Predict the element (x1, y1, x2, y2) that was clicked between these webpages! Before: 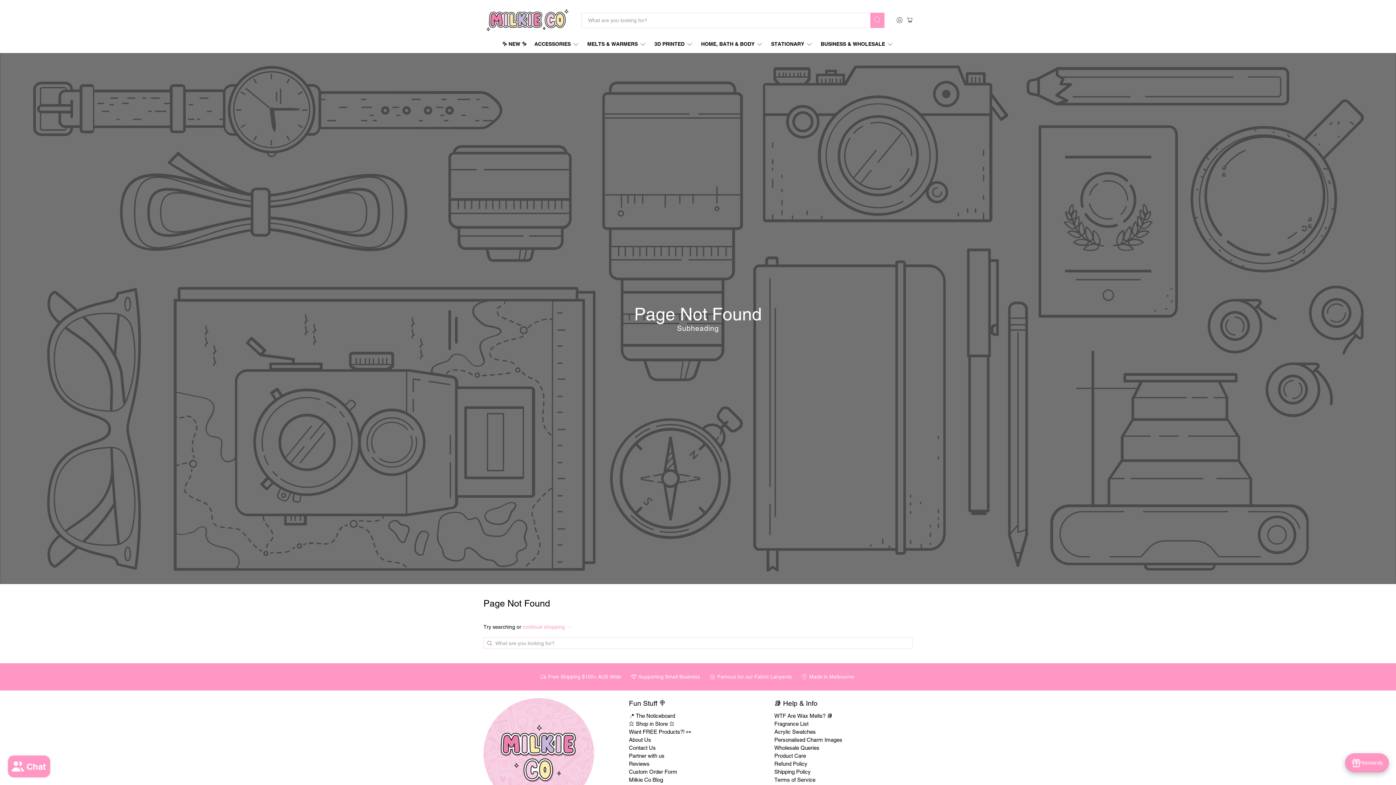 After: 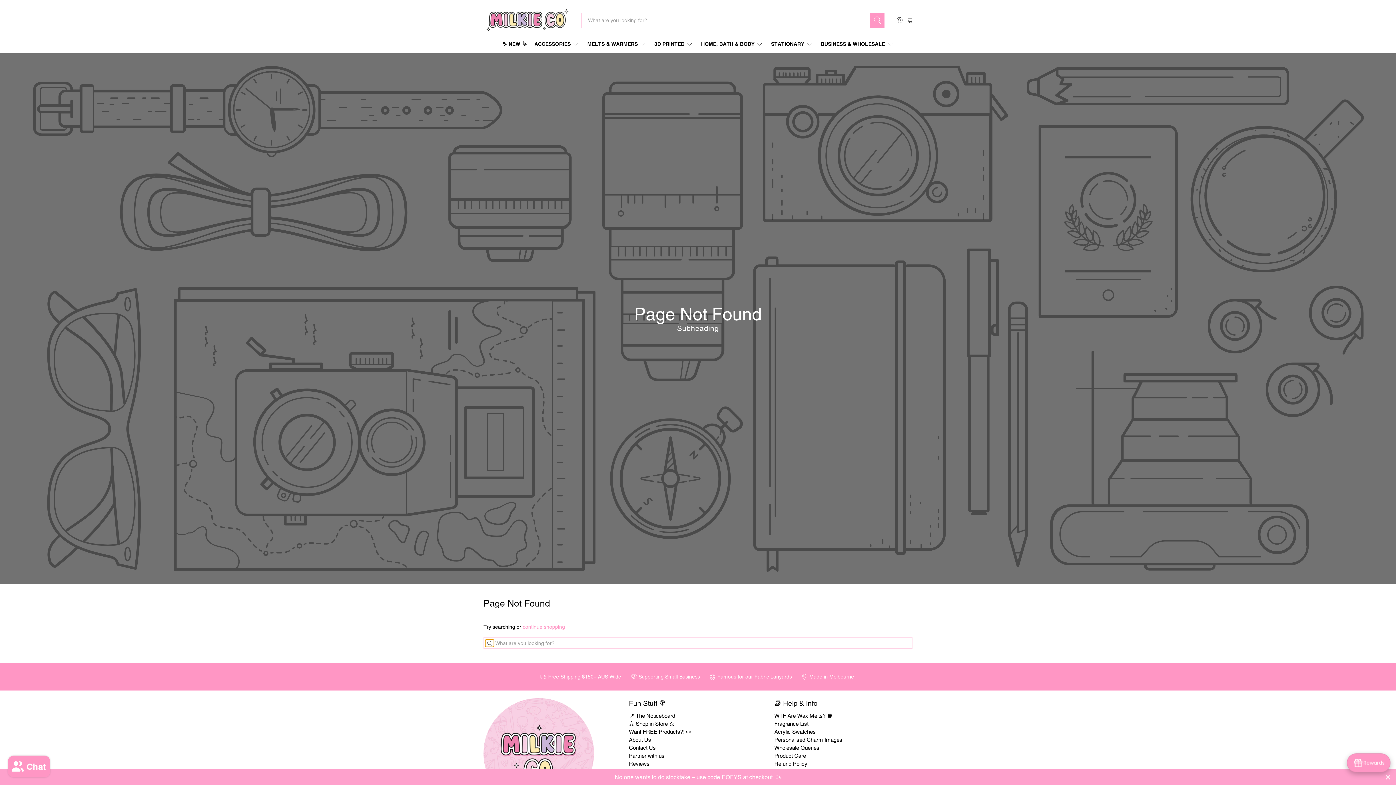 Action: bbox: (485, 639, 494, 647)